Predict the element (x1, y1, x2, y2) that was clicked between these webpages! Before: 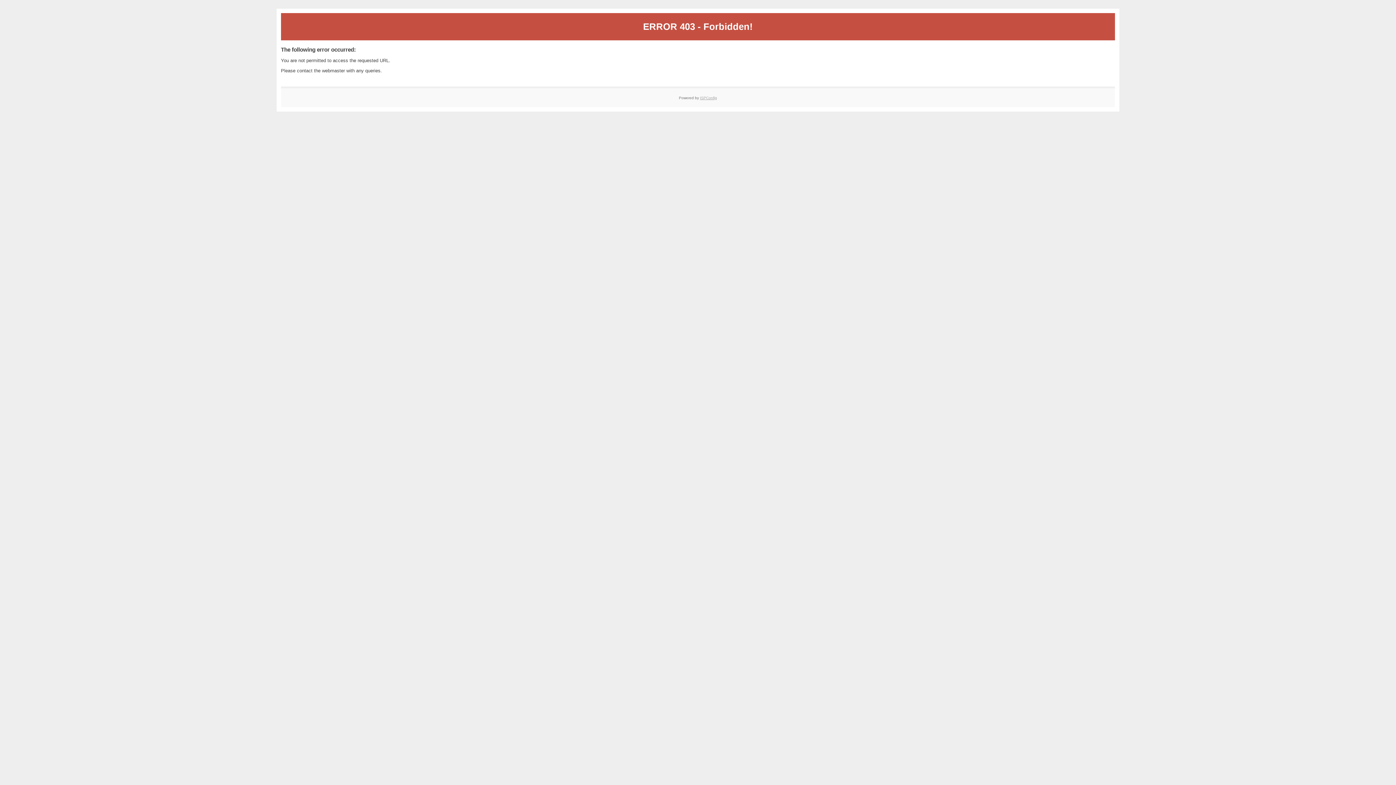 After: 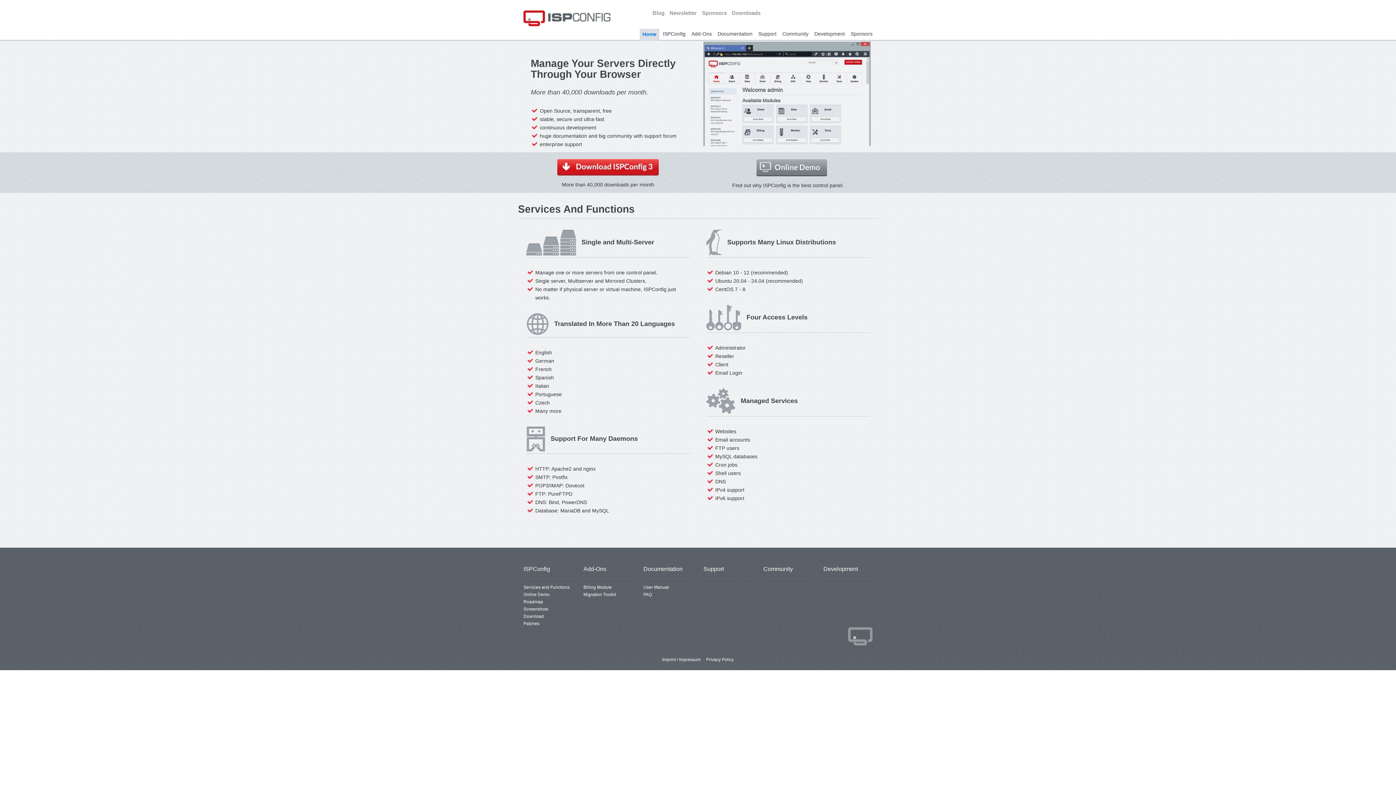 Action: bbox: (700, 95, 717, 99) label: ISPConfig